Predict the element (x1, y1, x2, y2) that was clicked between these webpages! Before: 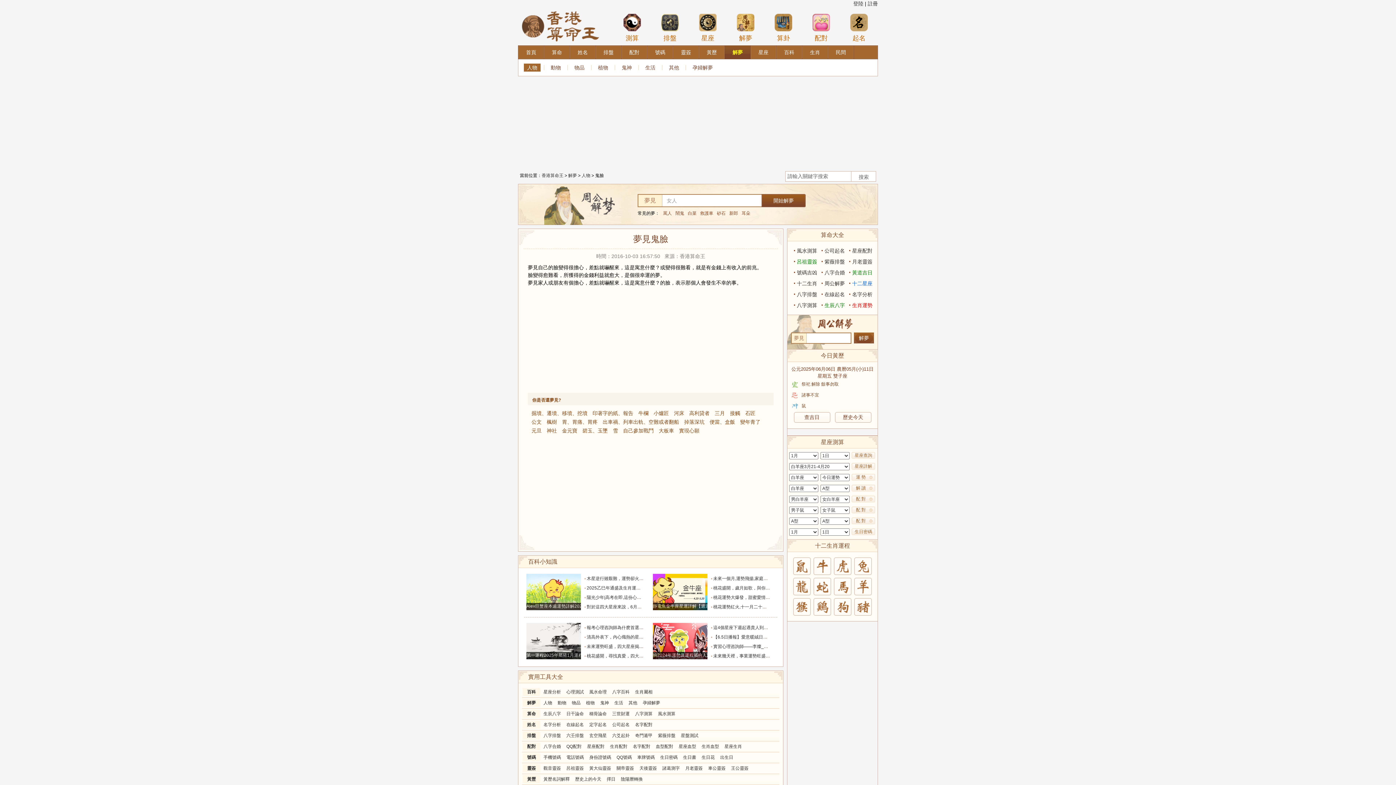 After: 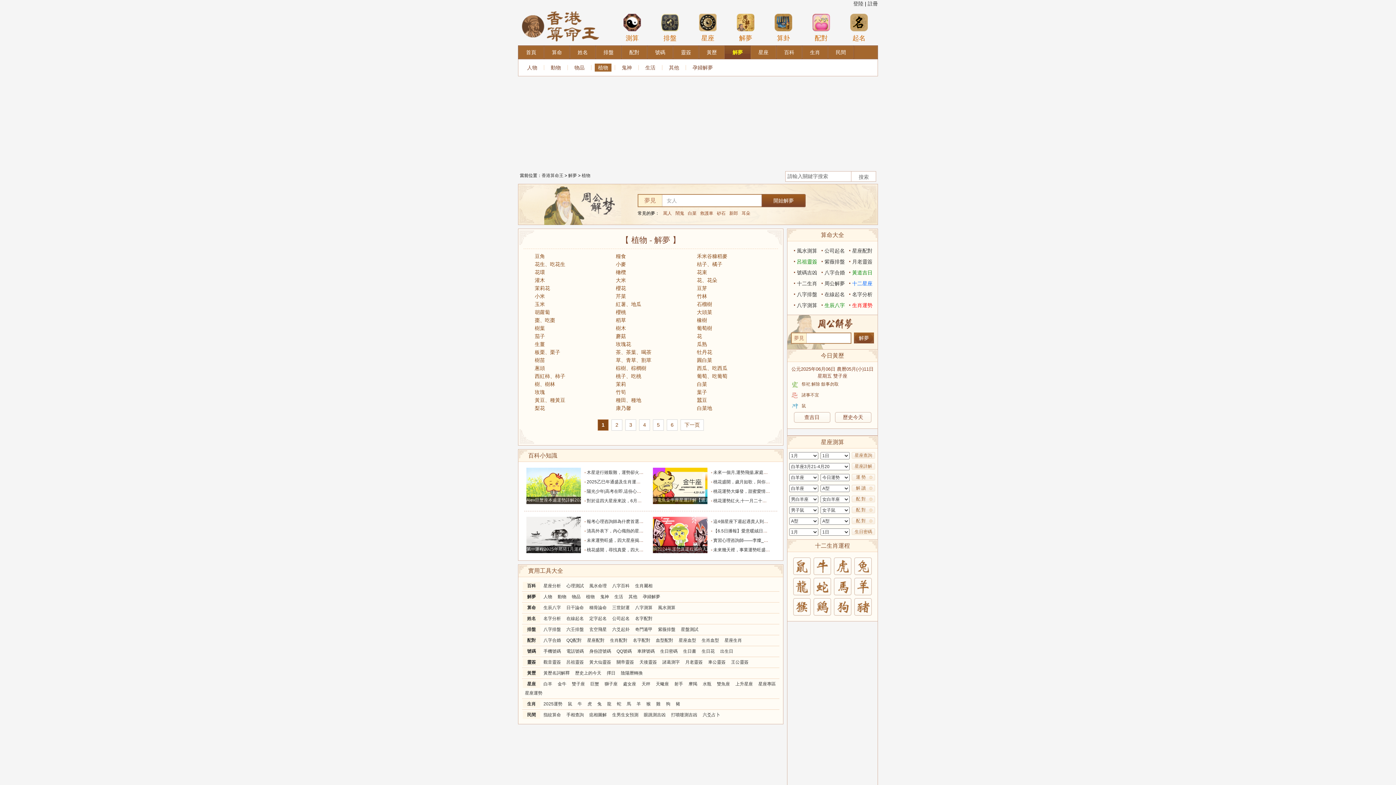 Action: label: 植物 bbox: (584, 698, 597, 708)